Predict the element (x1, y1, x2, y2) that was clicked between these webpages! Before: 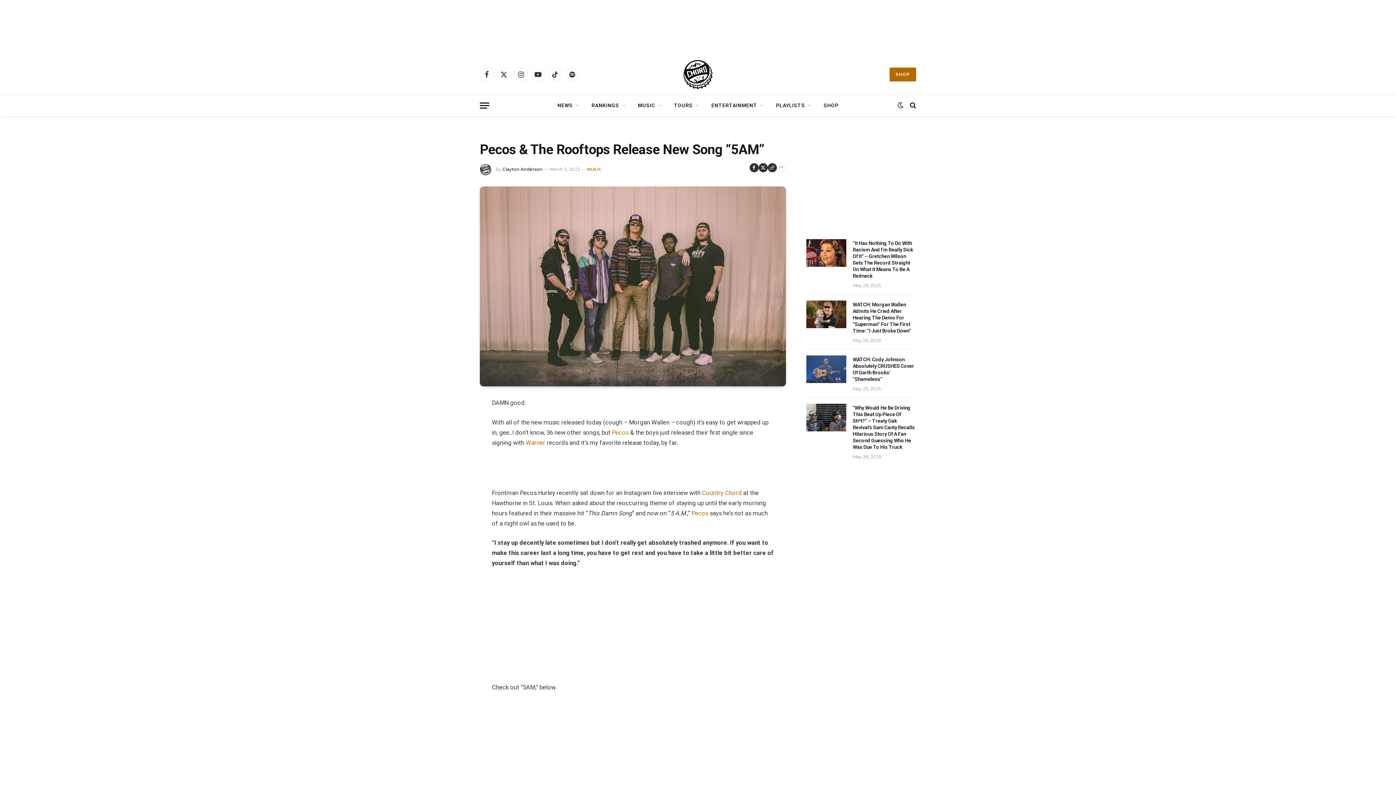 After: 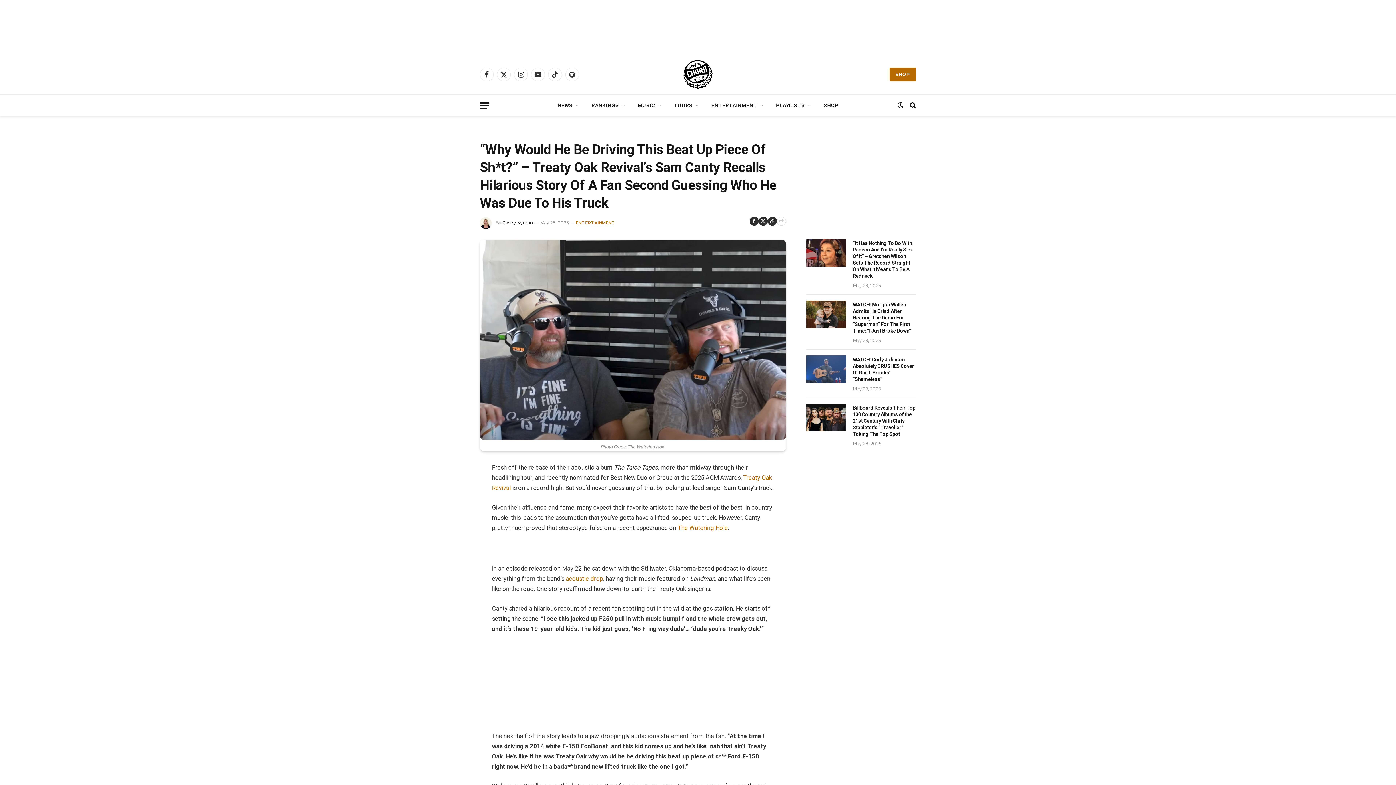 Action: bbox: (852, 404, 916, 450) label: “Why Would He Be Driving This Beat Up Piece Of Sh*t?” – Treaty Oak Revival’s Sam Canty Recalls Hilarious Story Of A Fan Second Guessing Who He Was Due To His Truck